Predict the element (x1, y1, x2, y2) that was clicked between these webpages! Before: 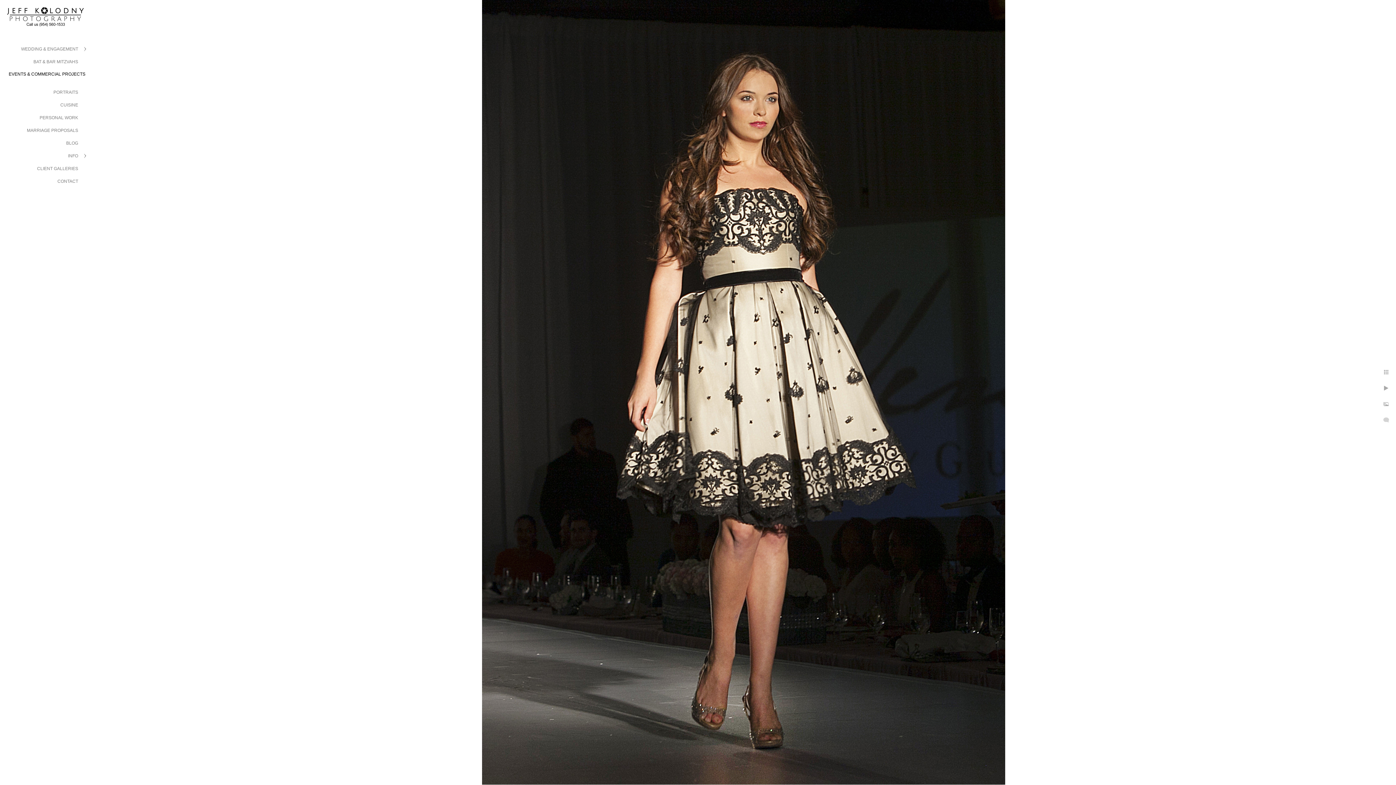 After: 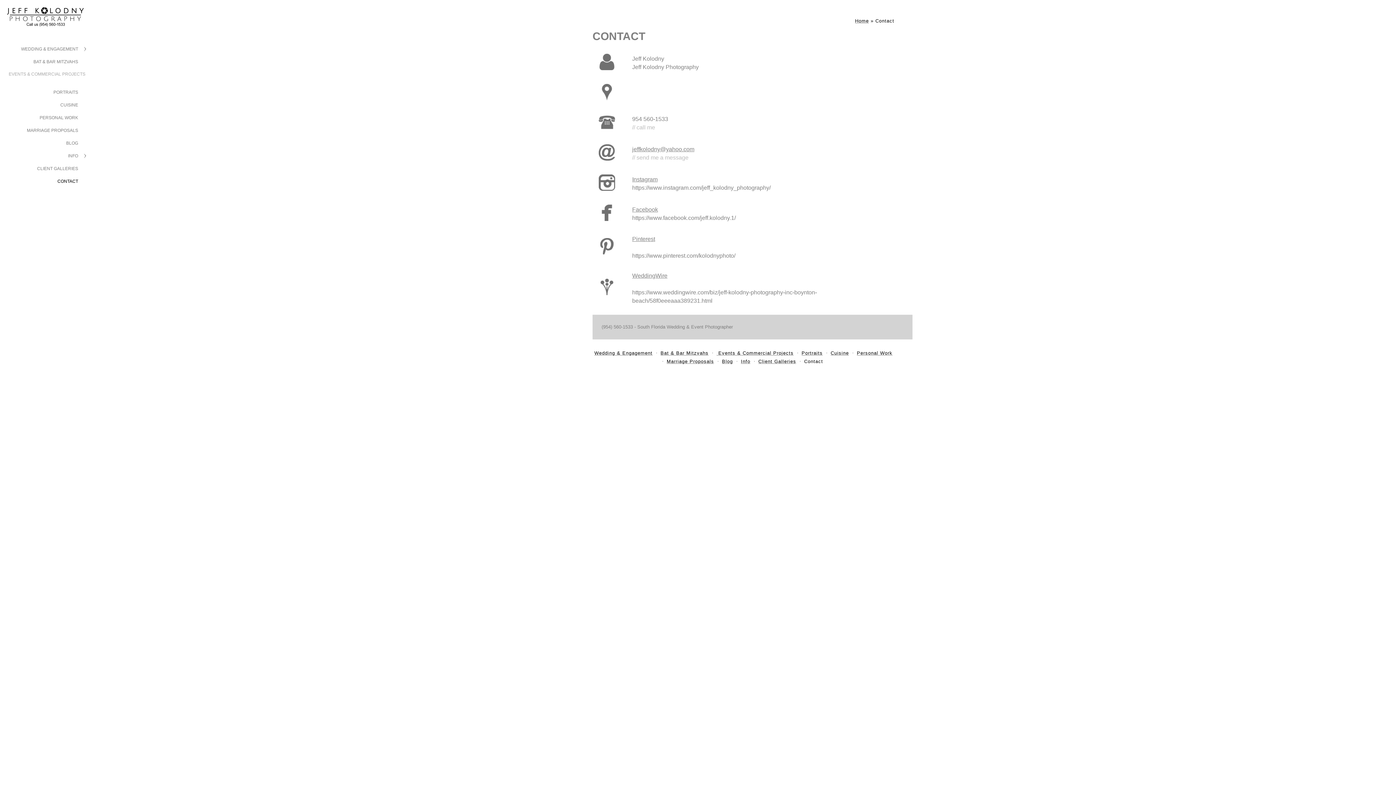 Action: label: CONTACT bbox: (57, 178, 78, 184)